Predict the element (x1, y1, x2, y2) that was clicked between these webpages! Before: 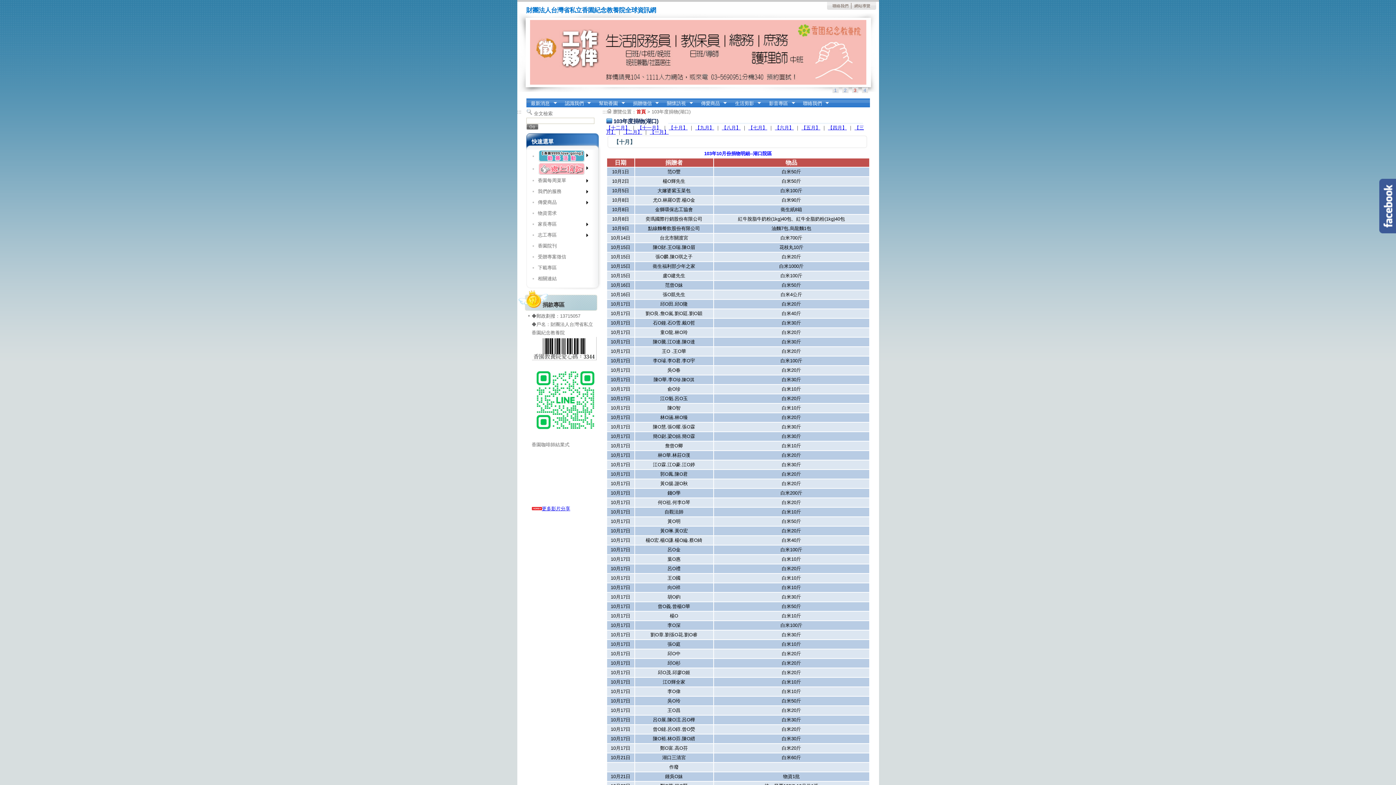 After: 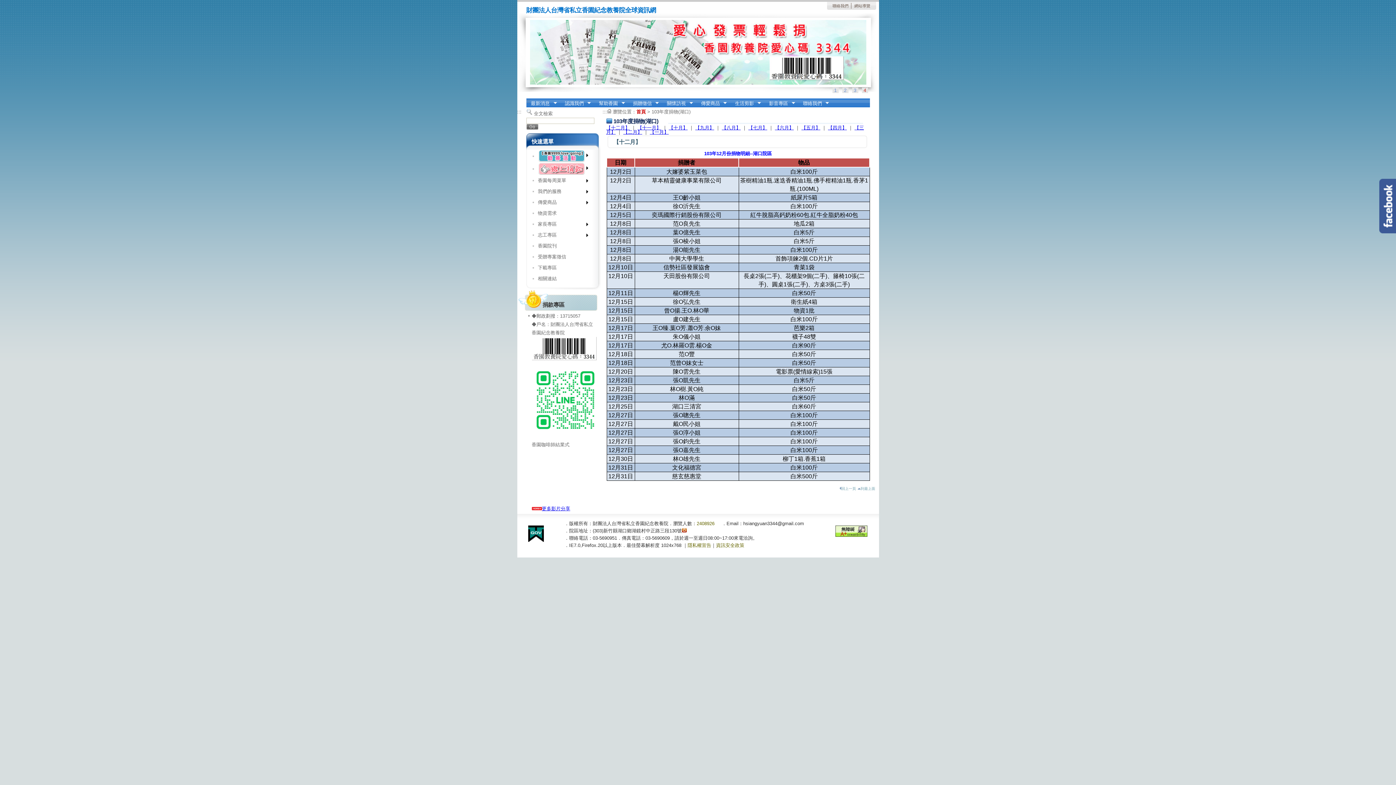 Action: bbox: (651, 109, 690, 114) label: 103年度捐物(湖口)